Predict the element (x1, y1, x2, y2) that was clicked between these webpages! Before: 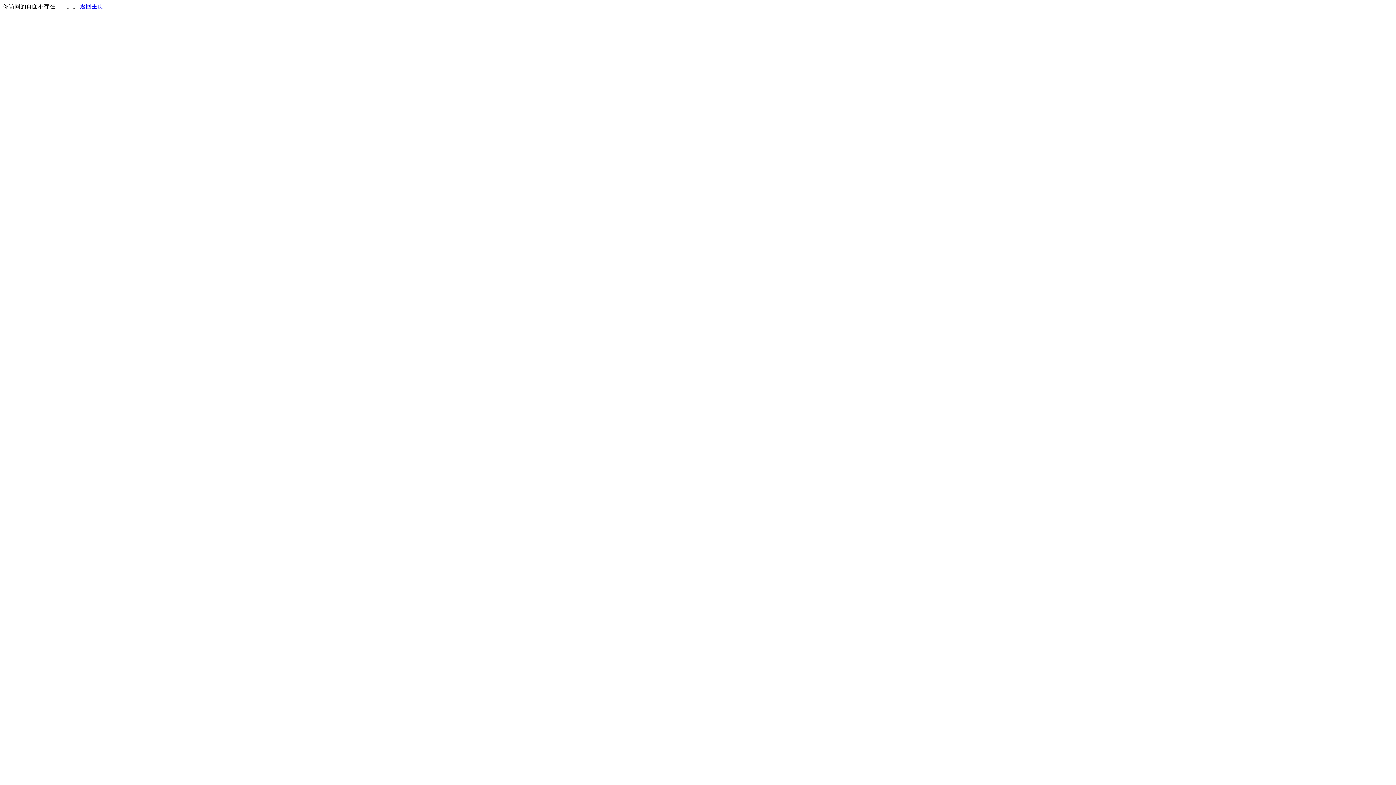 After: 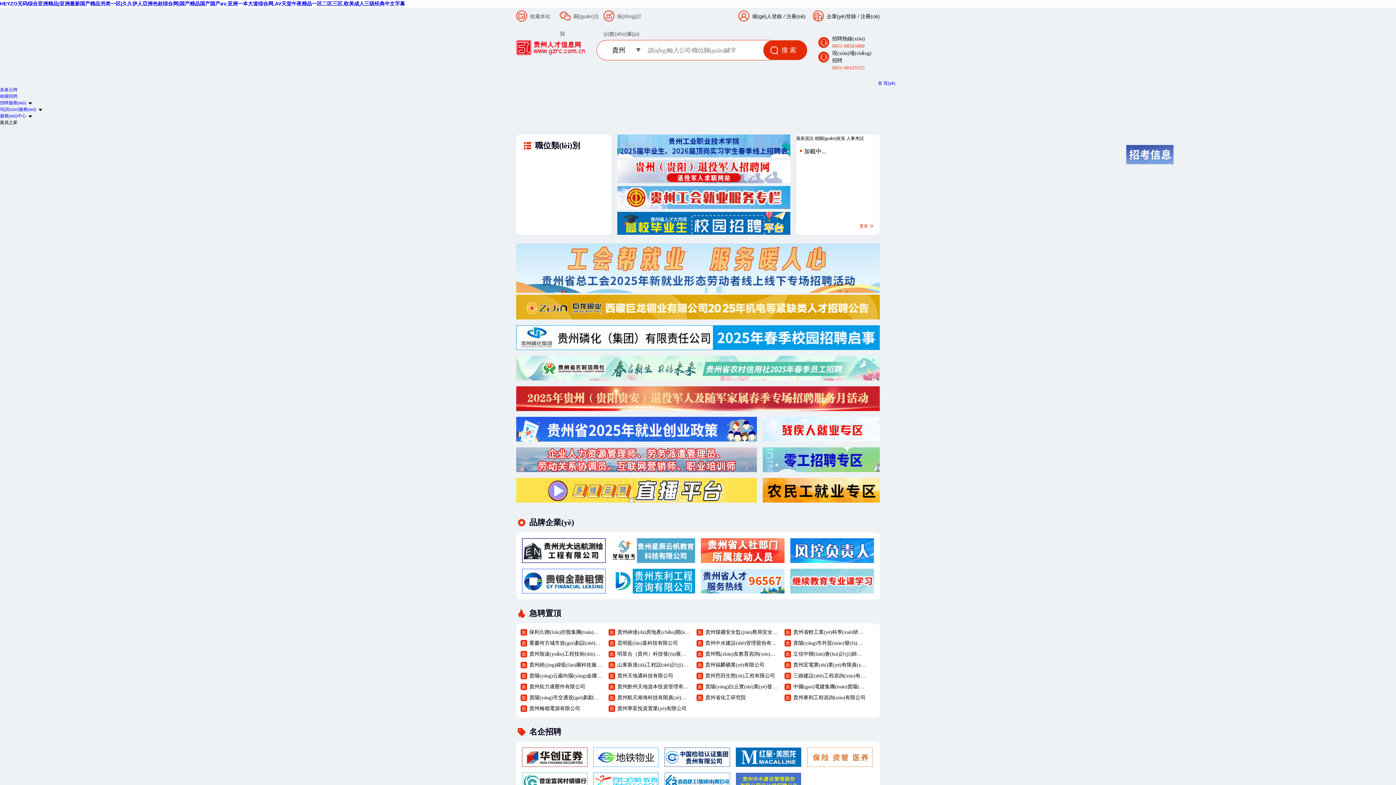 Action: label: 返回主页 bbox: (80, 3, 103, 9)